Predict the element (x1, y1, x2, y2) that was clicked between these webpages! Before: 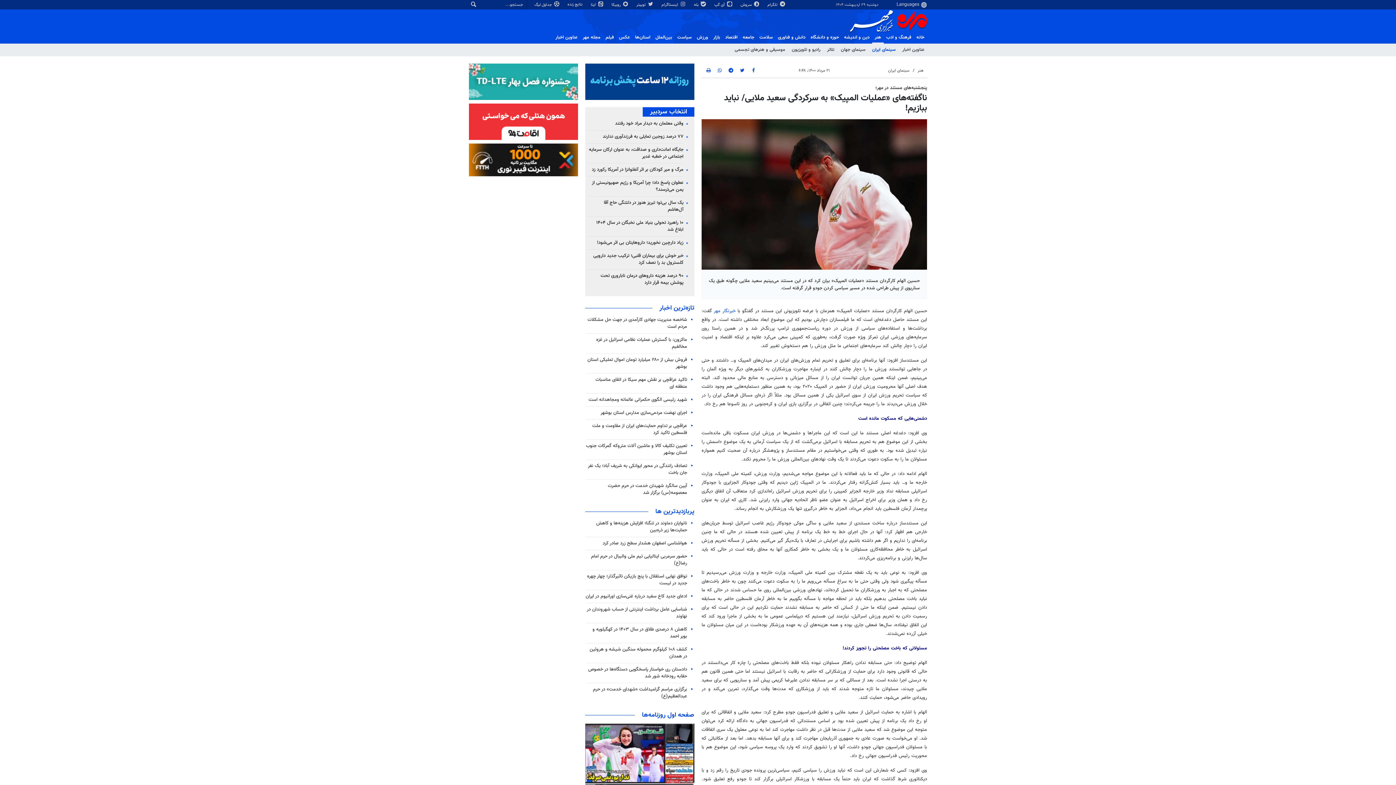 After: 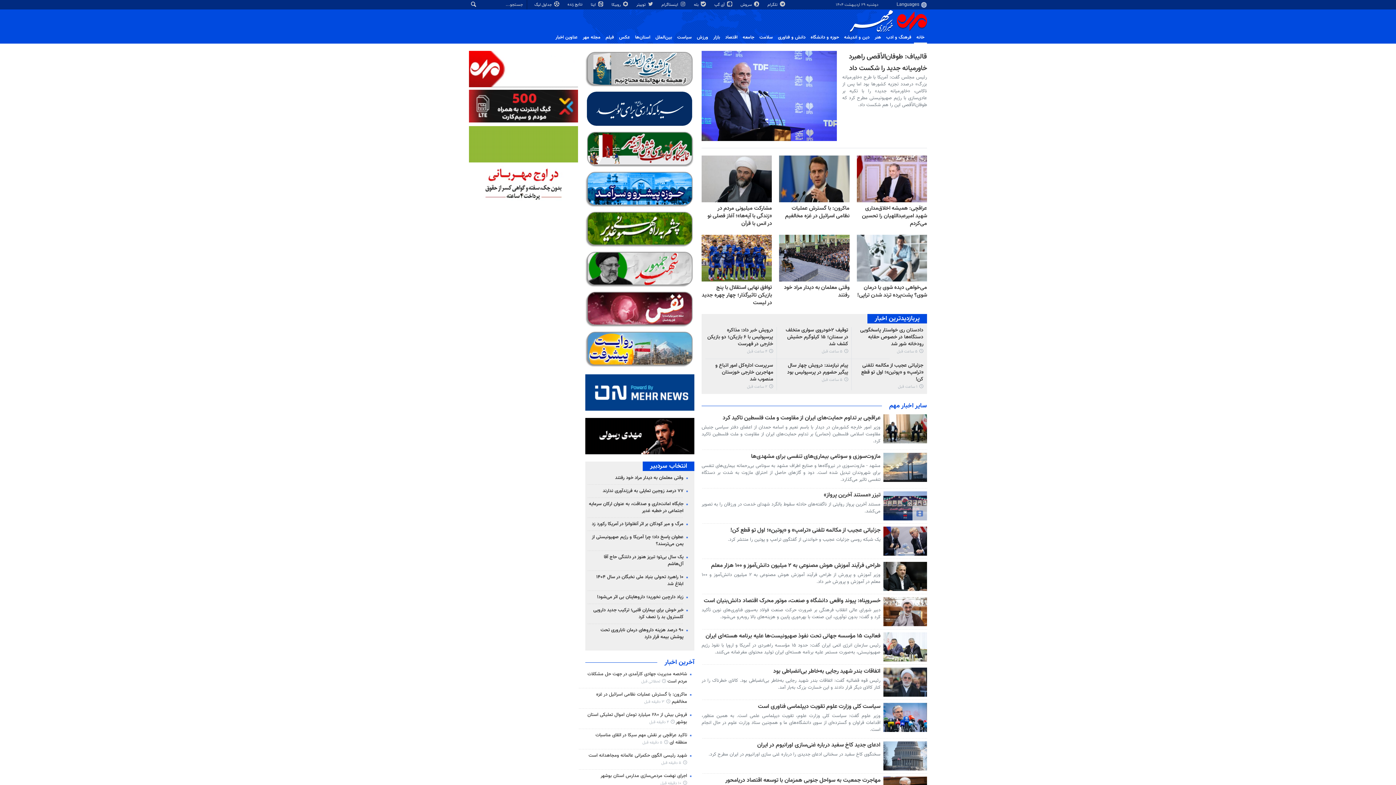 Action: label:  خبرنگار مهر bbox: (714, 307, 737, 314)